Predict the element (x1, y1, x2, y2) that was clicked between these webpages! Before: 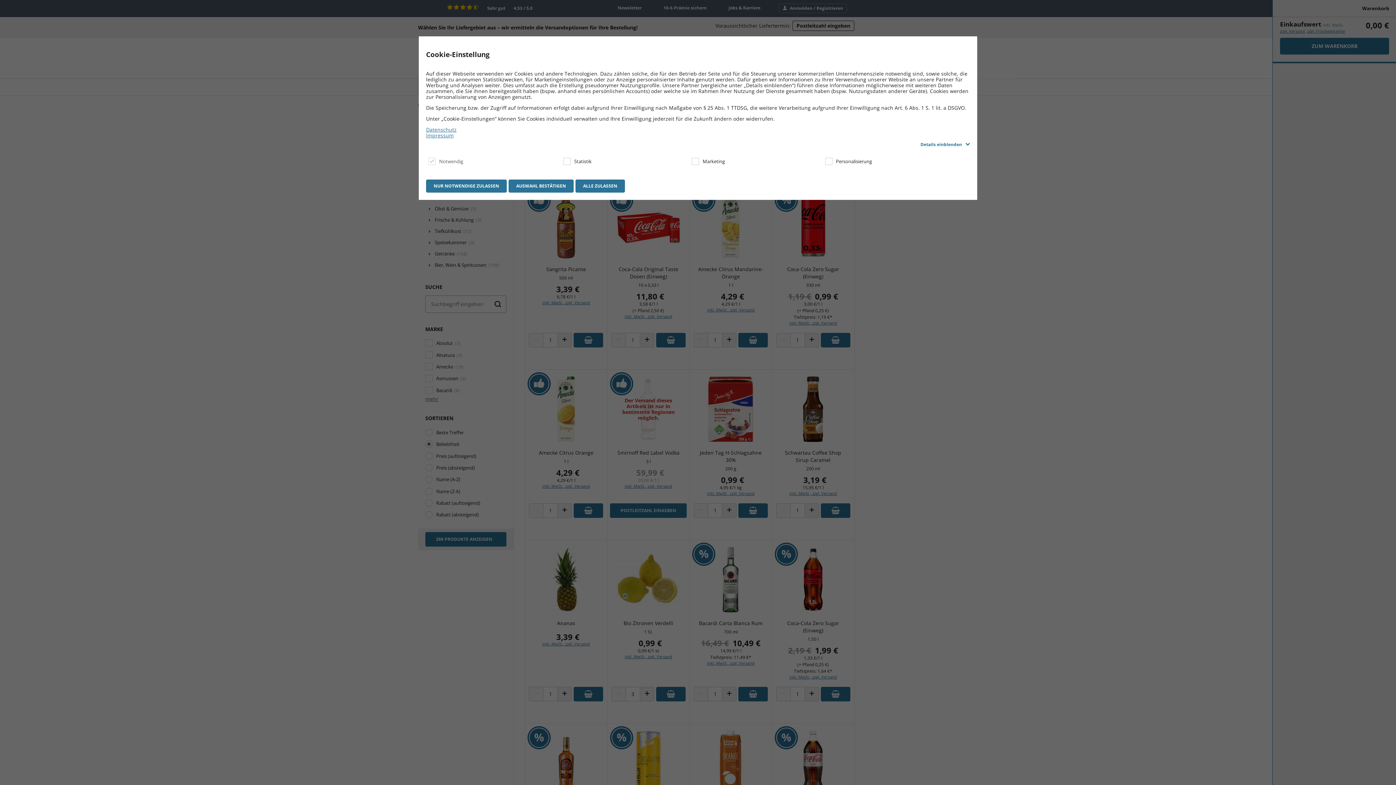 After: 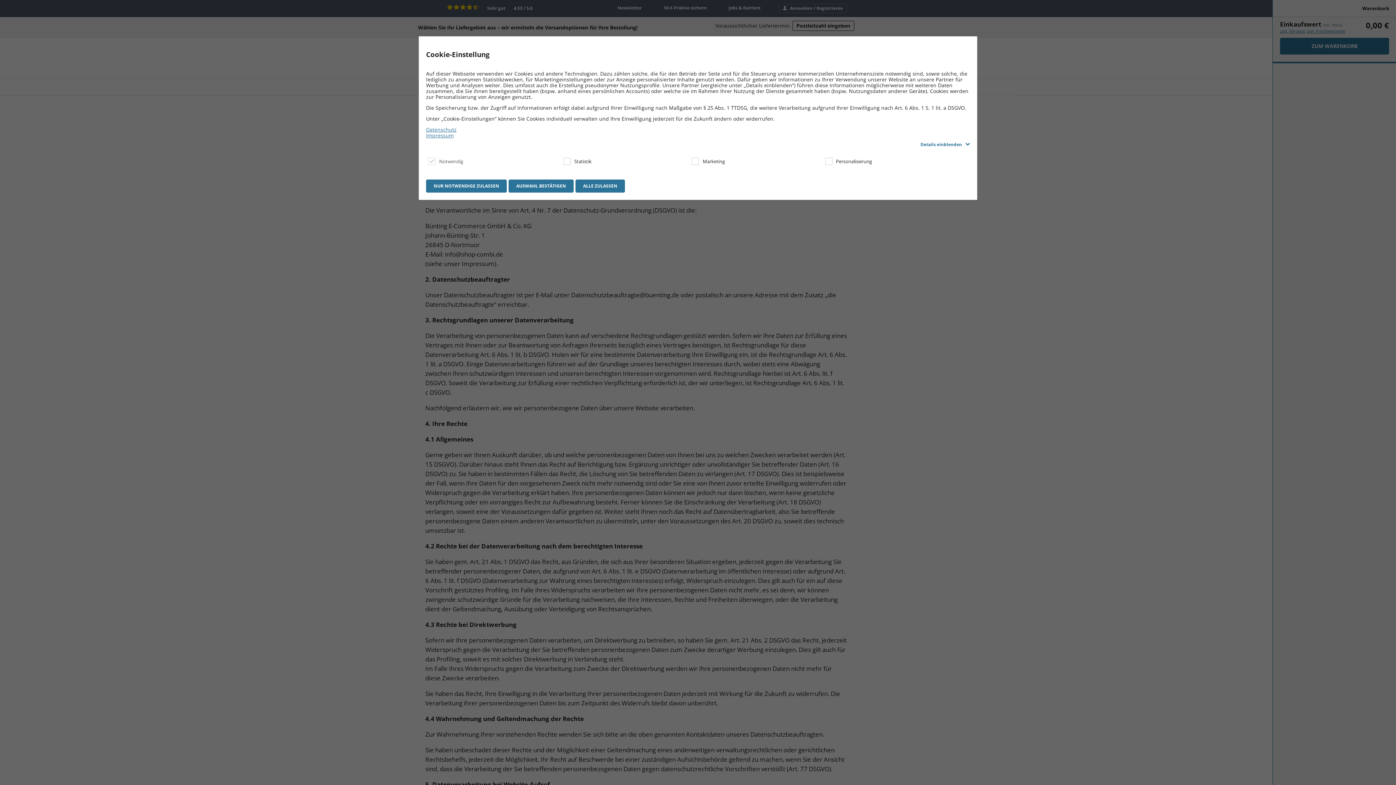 Action: label: Datenschutz bbox: (426, 126, 970, 132)